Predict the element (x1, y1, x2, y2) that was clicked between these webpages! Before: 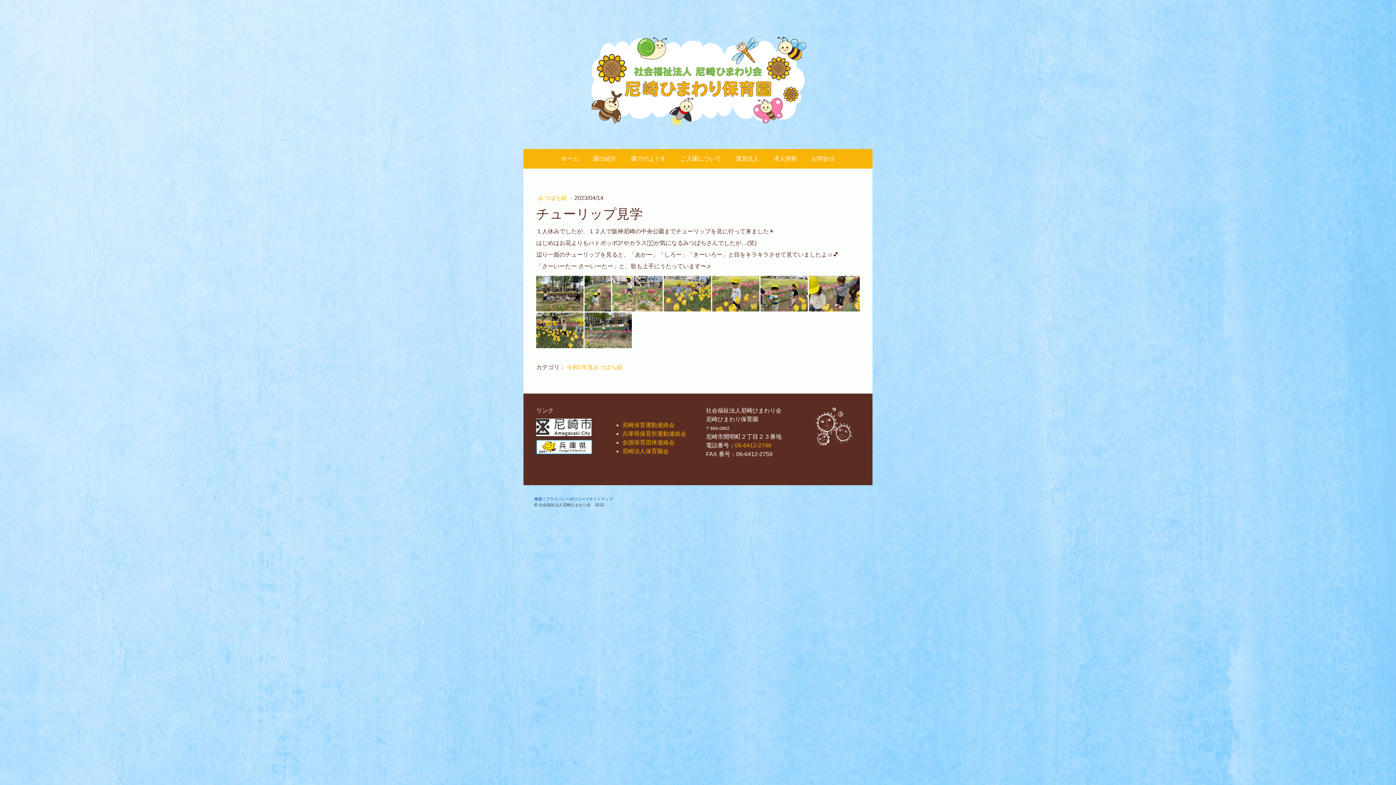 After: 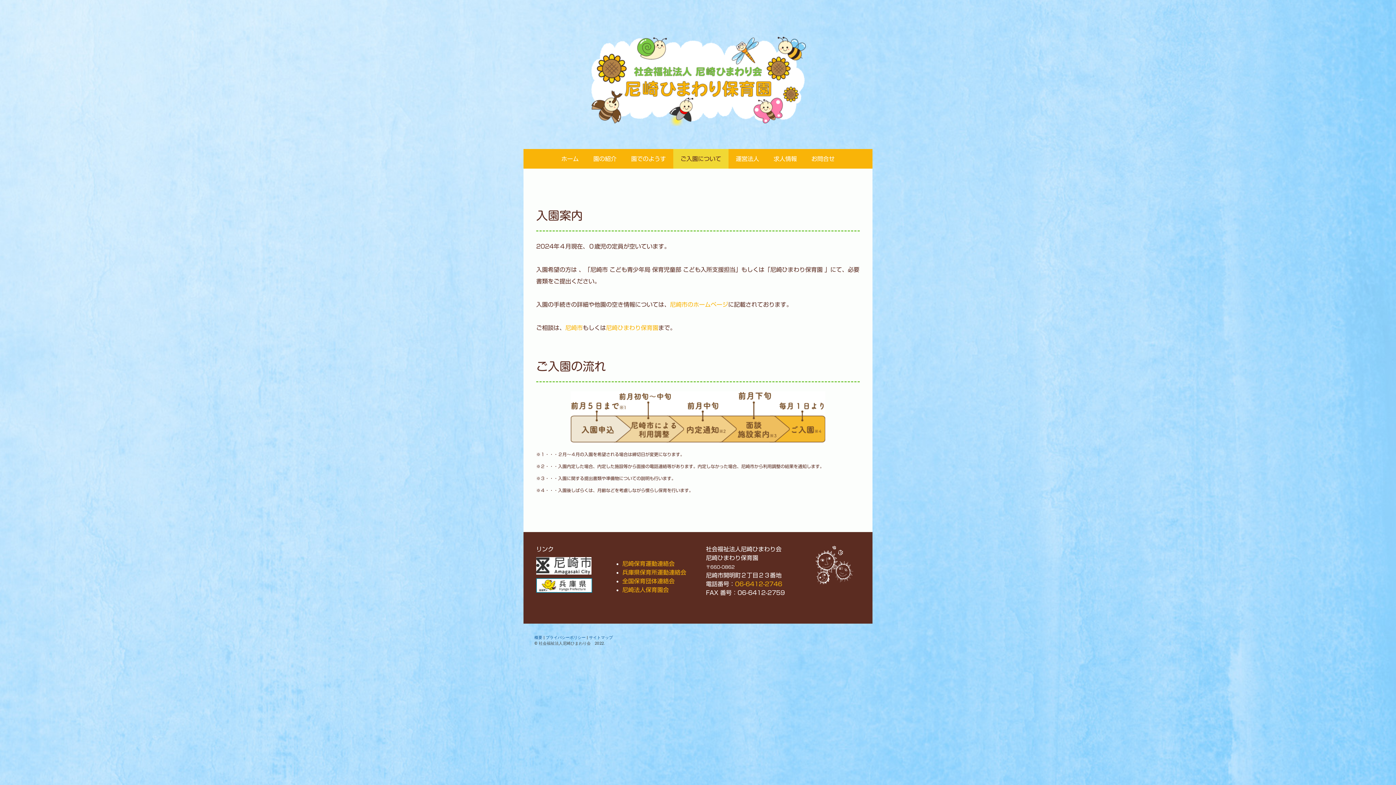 Action: bbox: (673, 149, 728, 168) label: ご入園について